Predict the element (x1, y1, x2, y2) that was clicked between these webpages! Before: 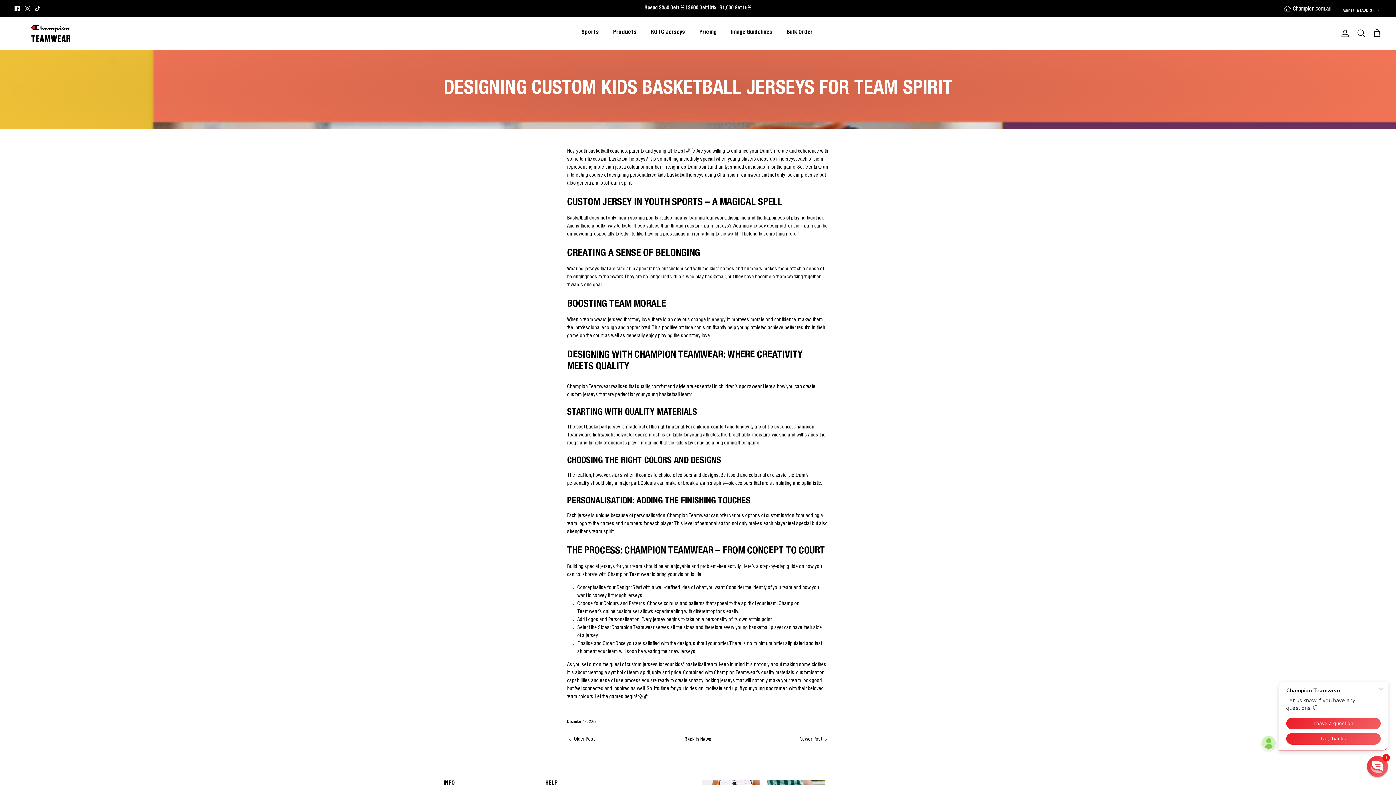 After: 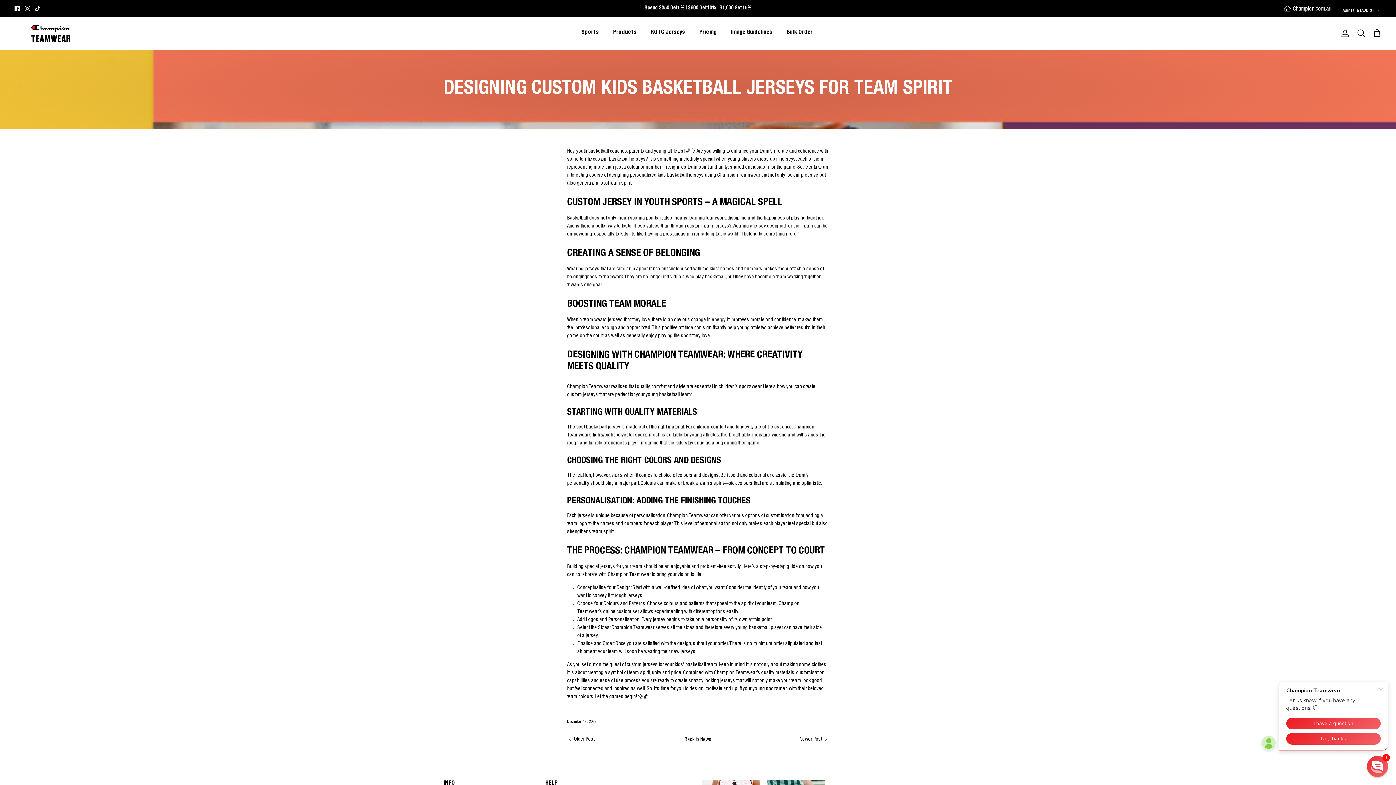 Action: bbox: (14, 5, 20, 11) label: Facebook